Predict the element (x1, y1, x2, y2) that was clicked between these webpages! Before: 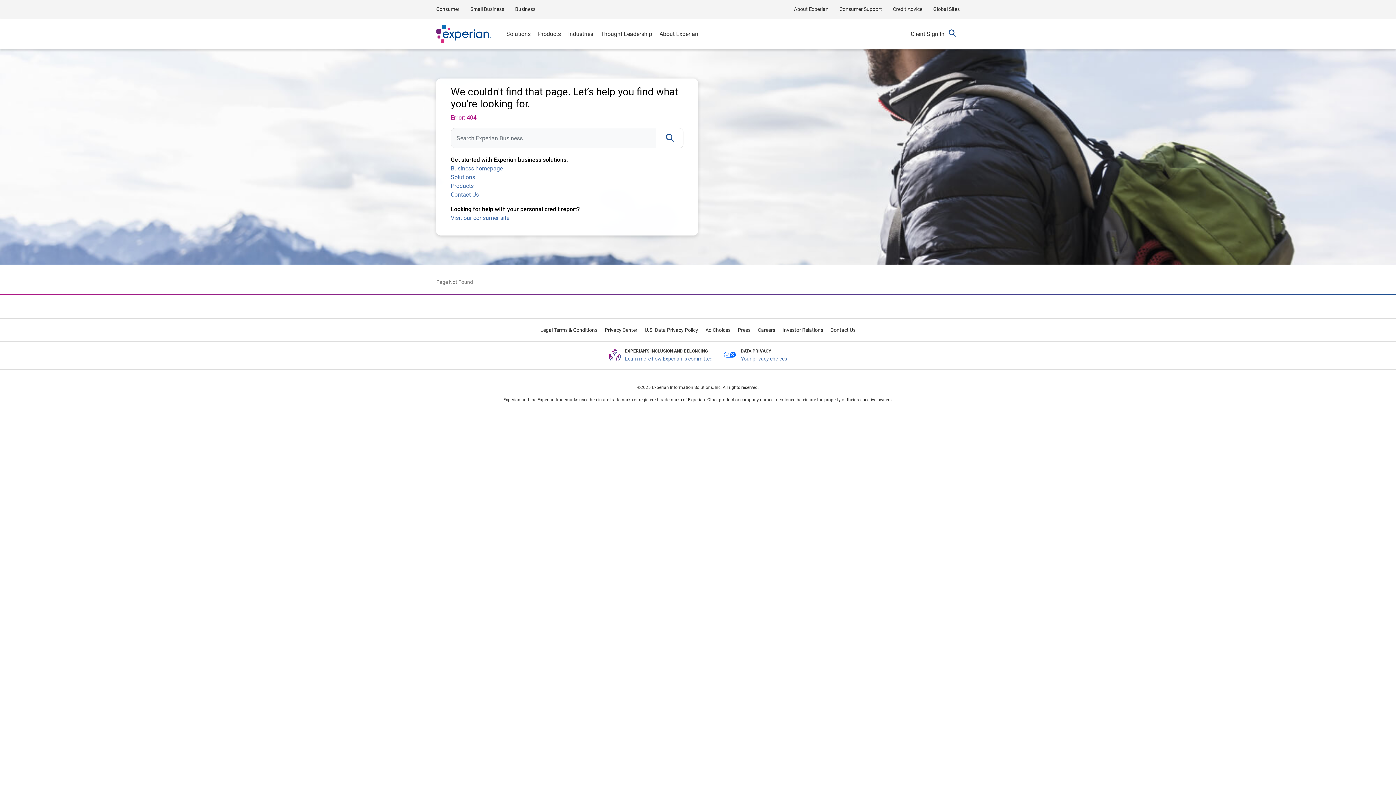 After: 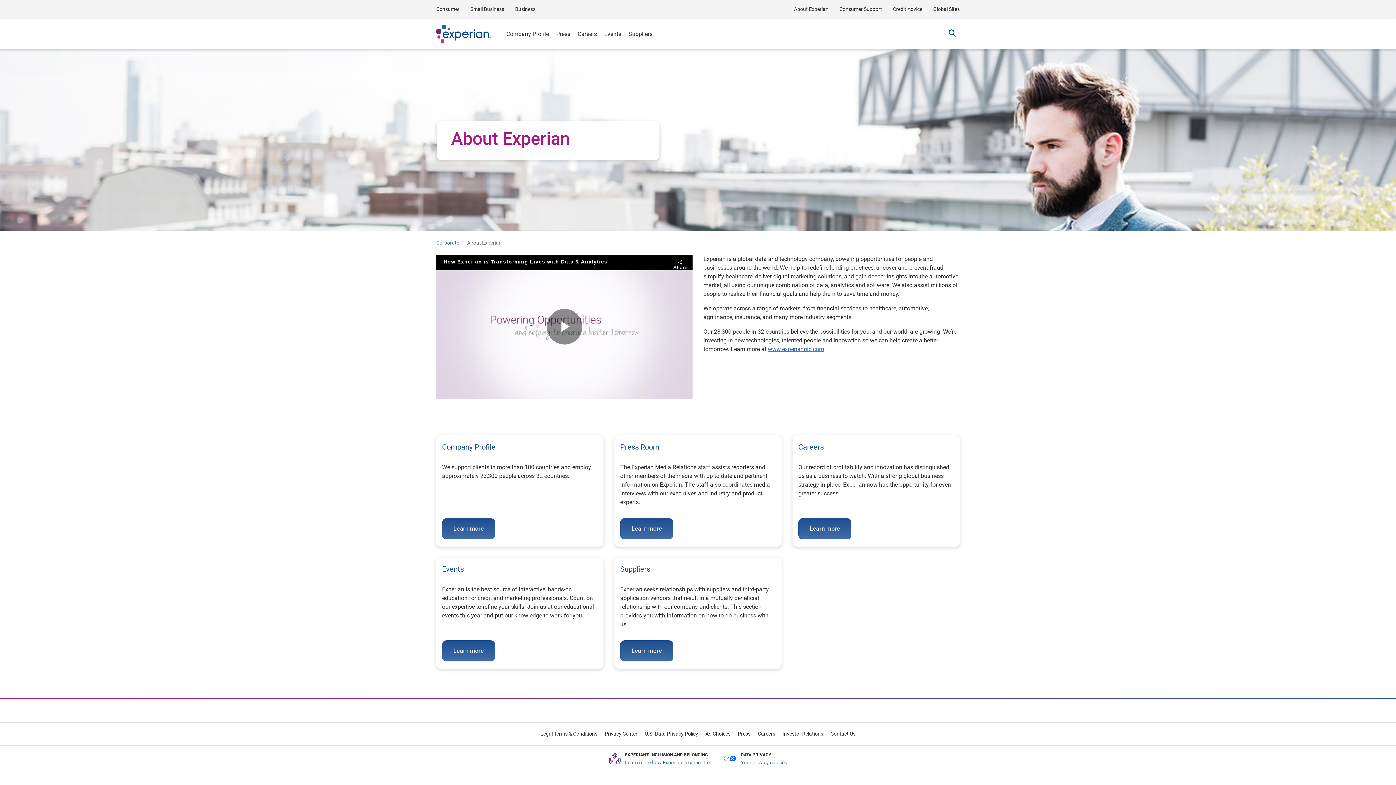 Action: bbox: (788, 0, 834, 18) label: About Experian